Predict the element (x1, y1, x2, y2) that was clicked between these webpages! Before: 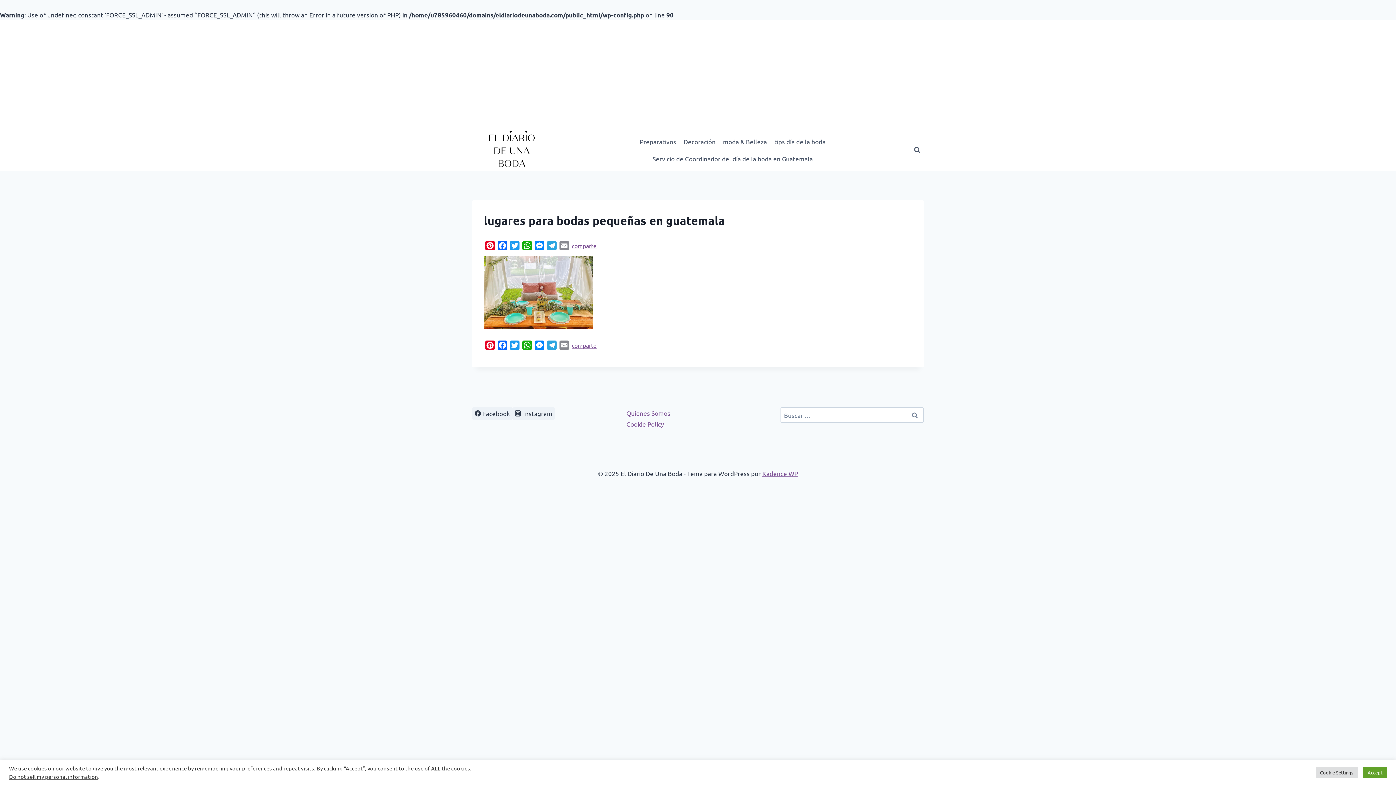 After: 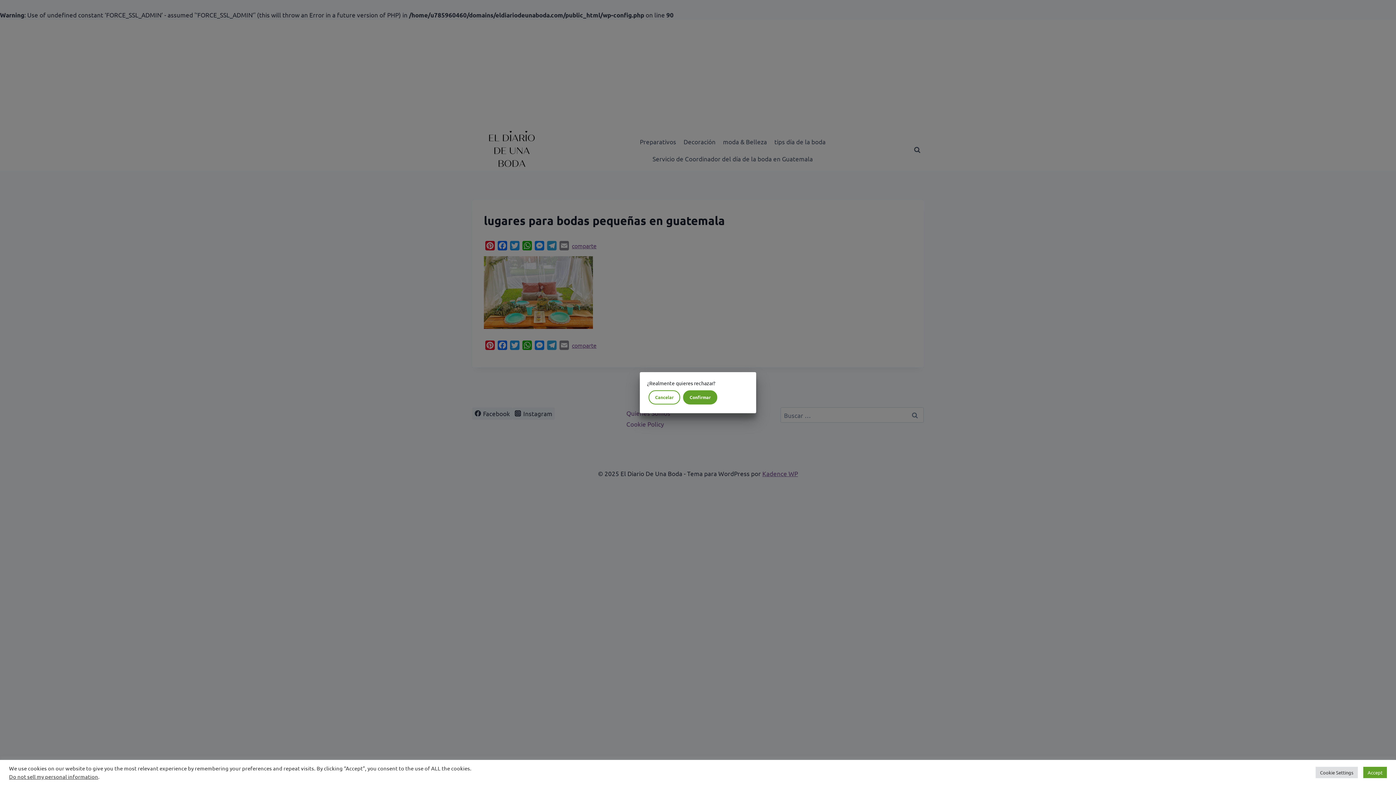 Action: bbox: (9, 773, 98, 780) label: Do not sell my personal information